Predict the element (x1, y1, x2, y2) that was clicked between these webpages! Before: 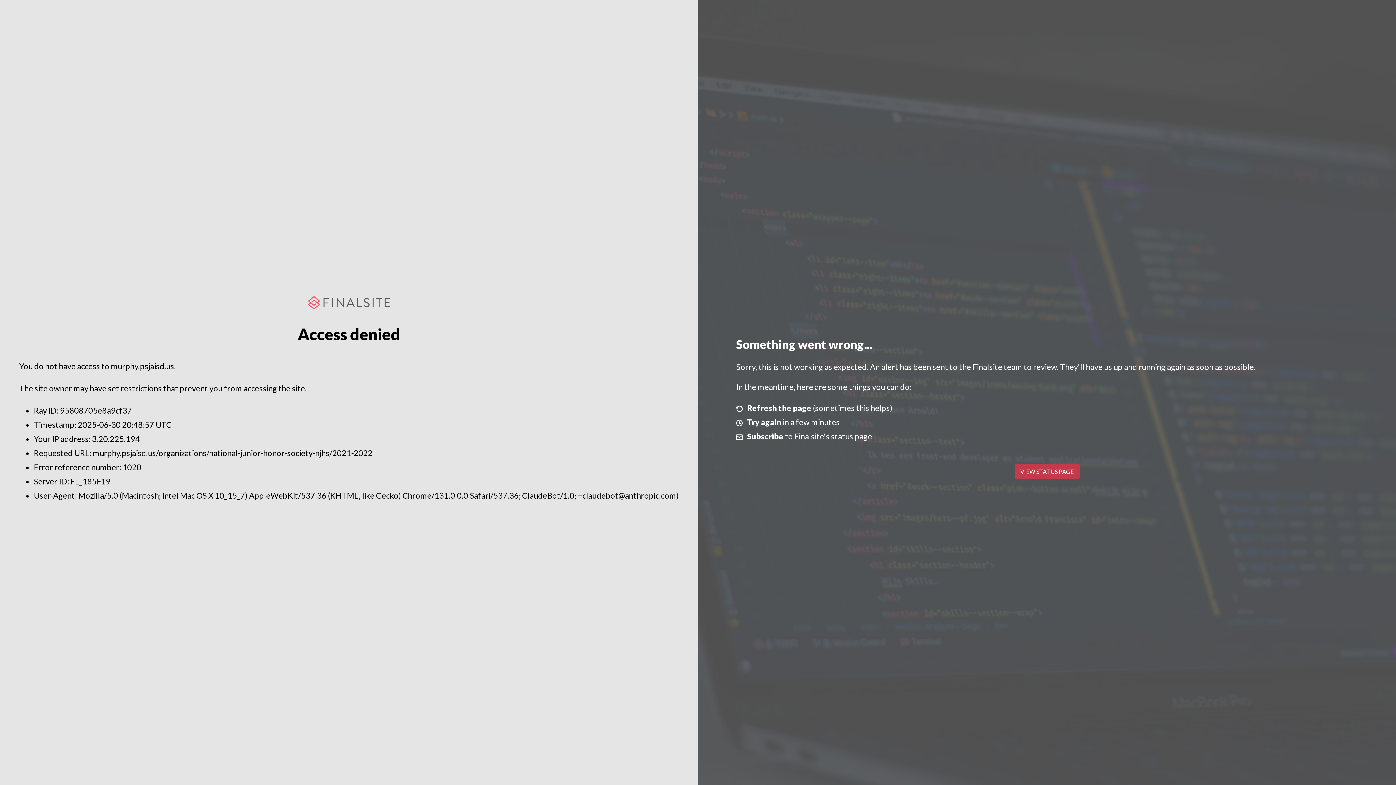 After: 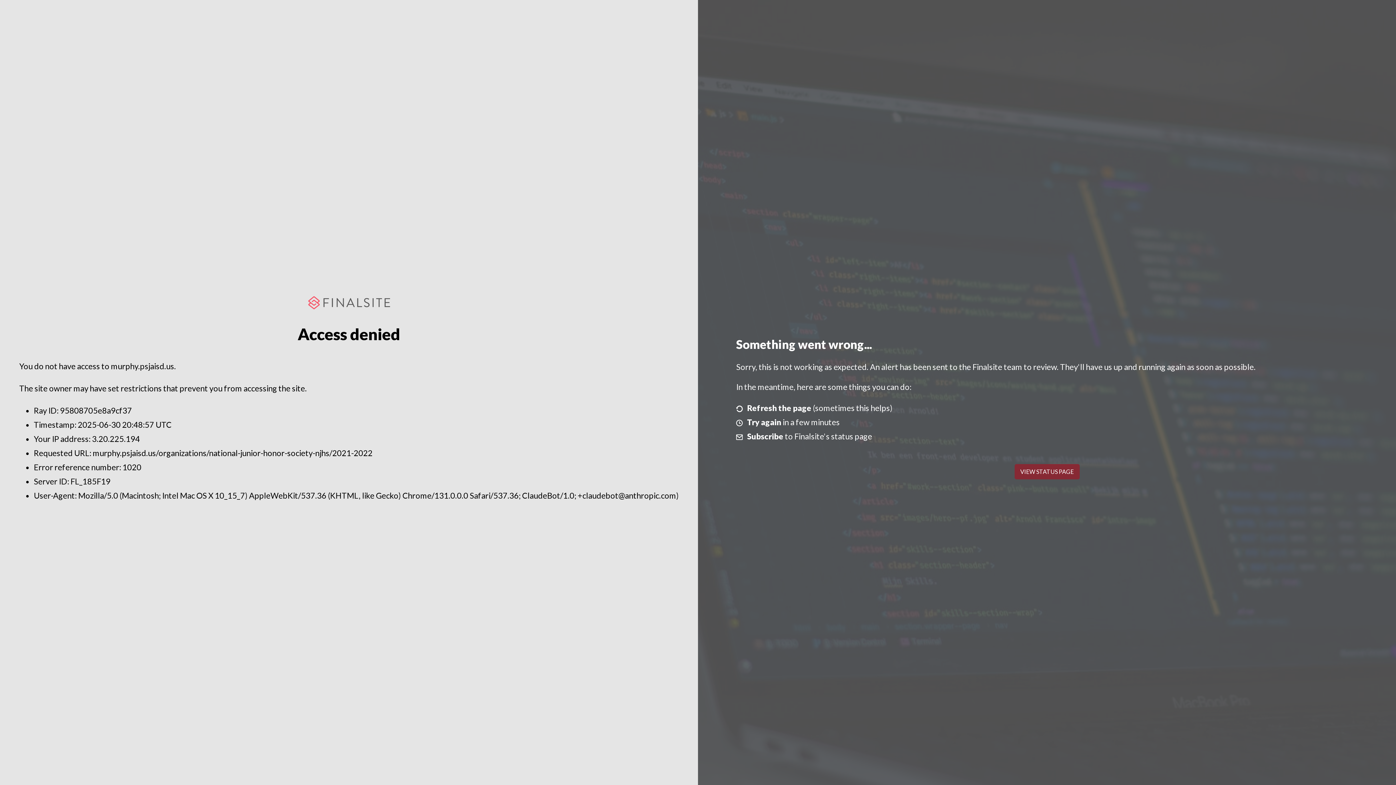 Action: label: VIEW STATUS PAGE bbox: (1014, 464, 1079, 479)